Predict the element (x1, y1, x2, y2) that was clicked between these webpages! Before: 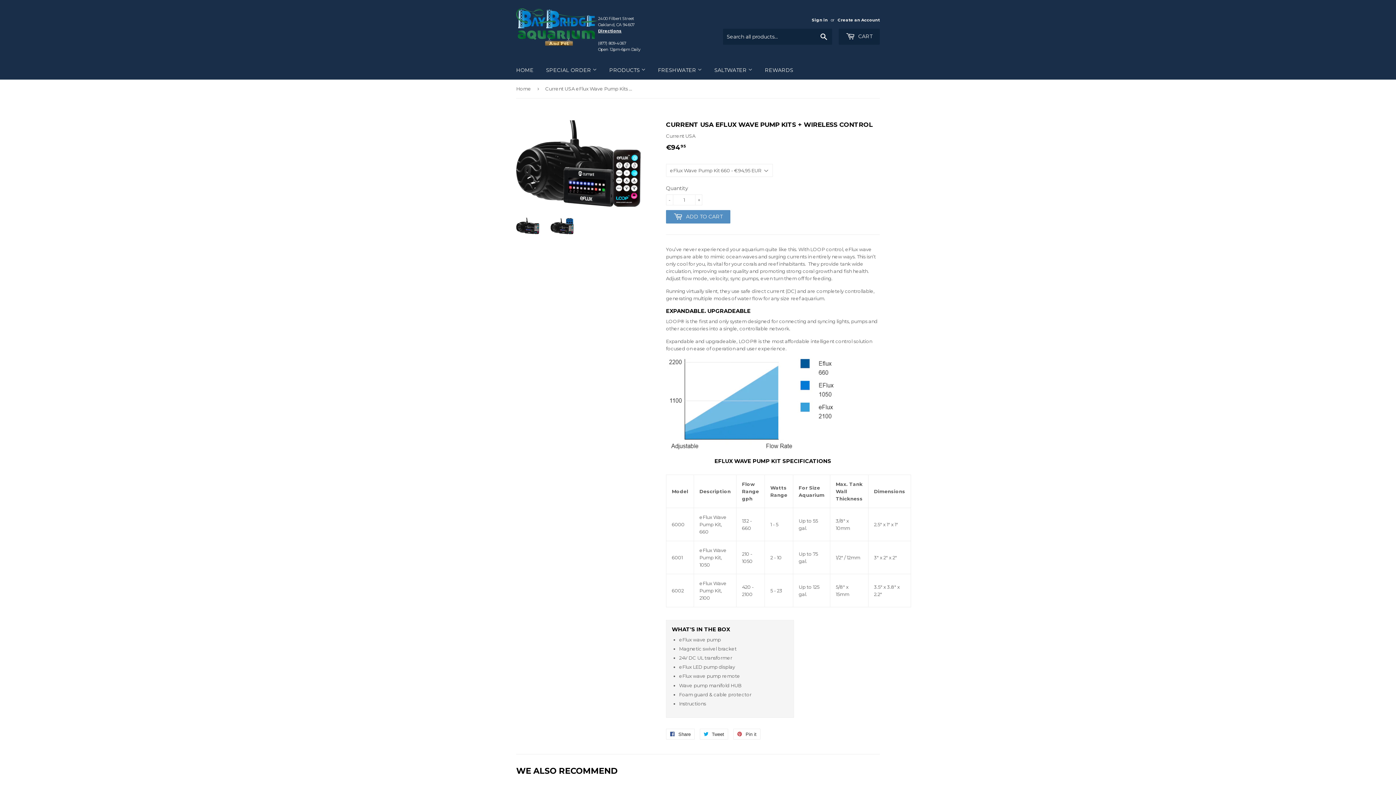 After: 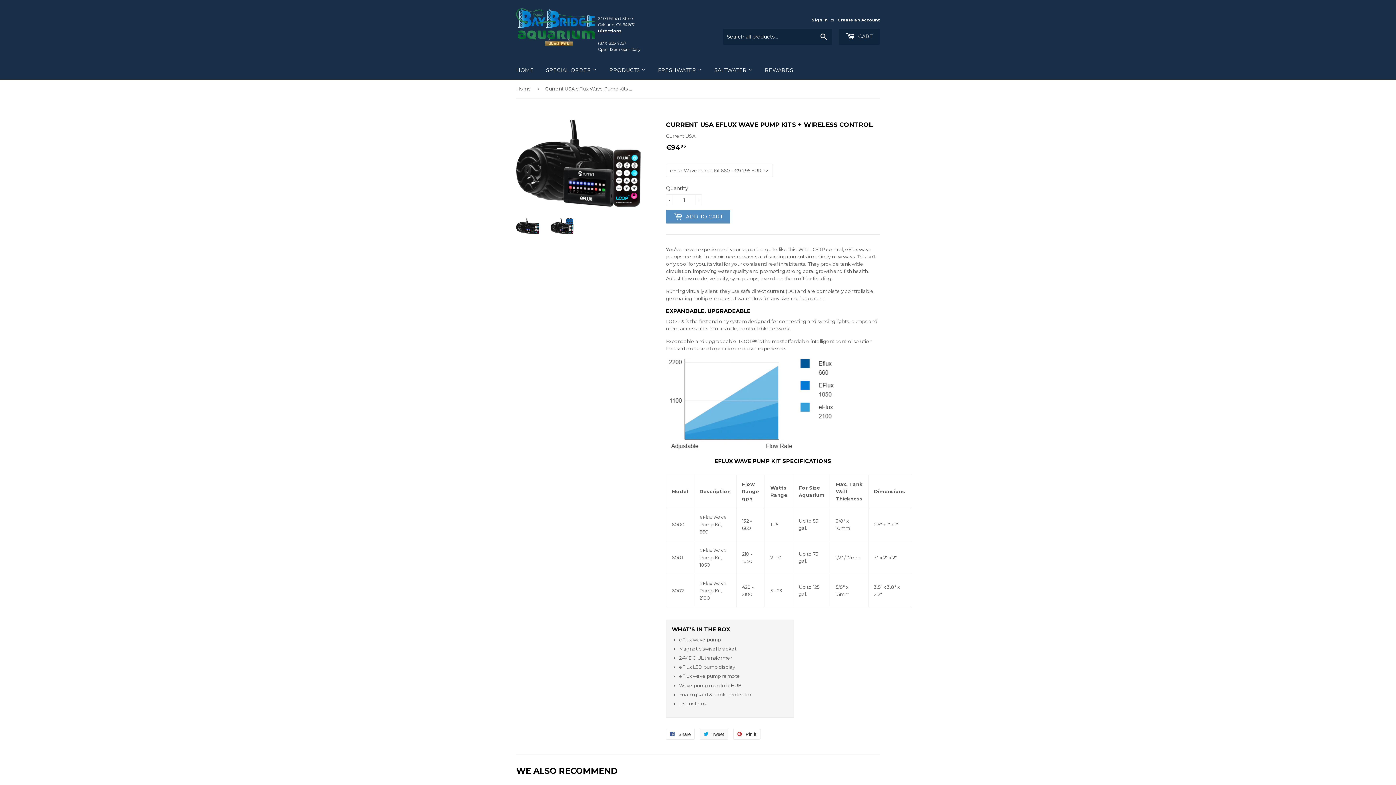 Action: label:  Tweet
Tweet on Twitter bbox: (700, 729, 728, 740)